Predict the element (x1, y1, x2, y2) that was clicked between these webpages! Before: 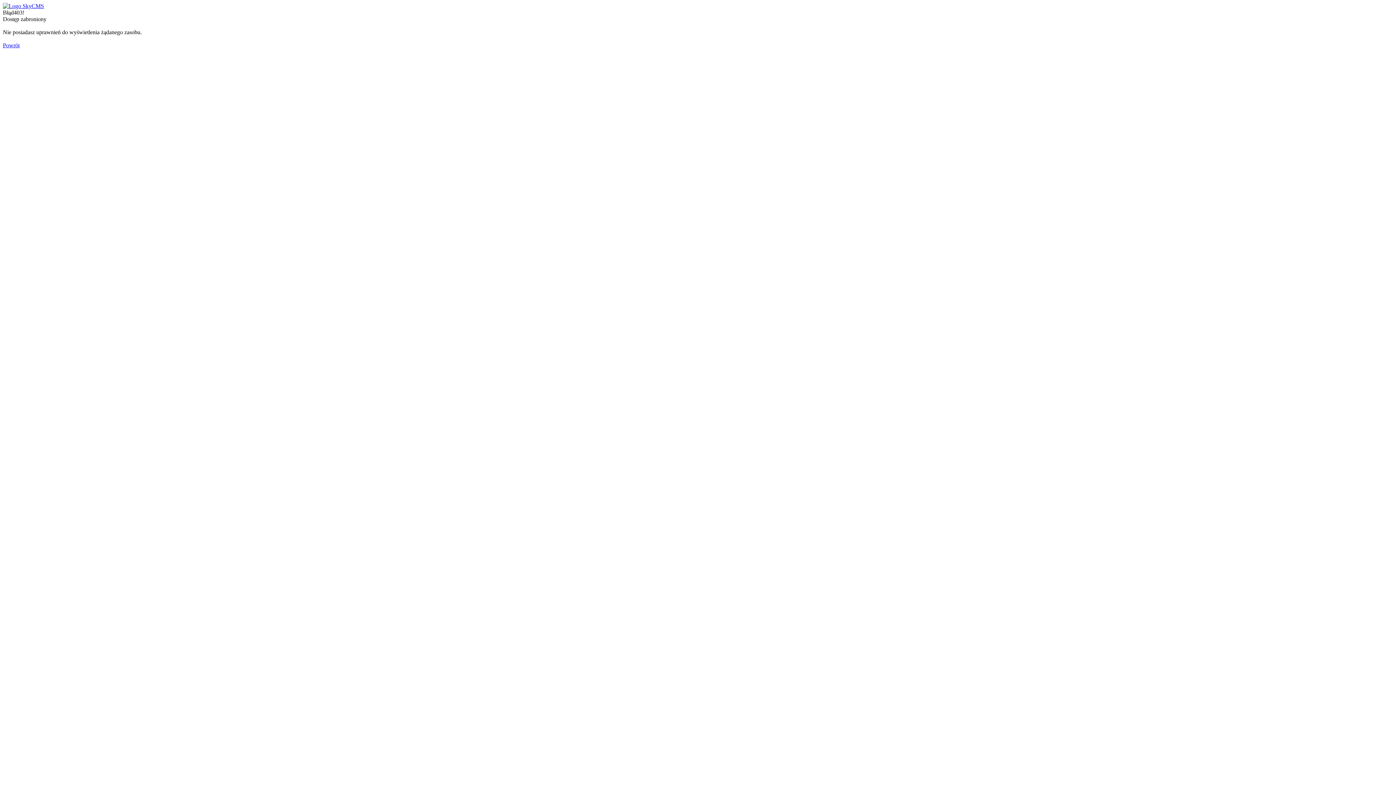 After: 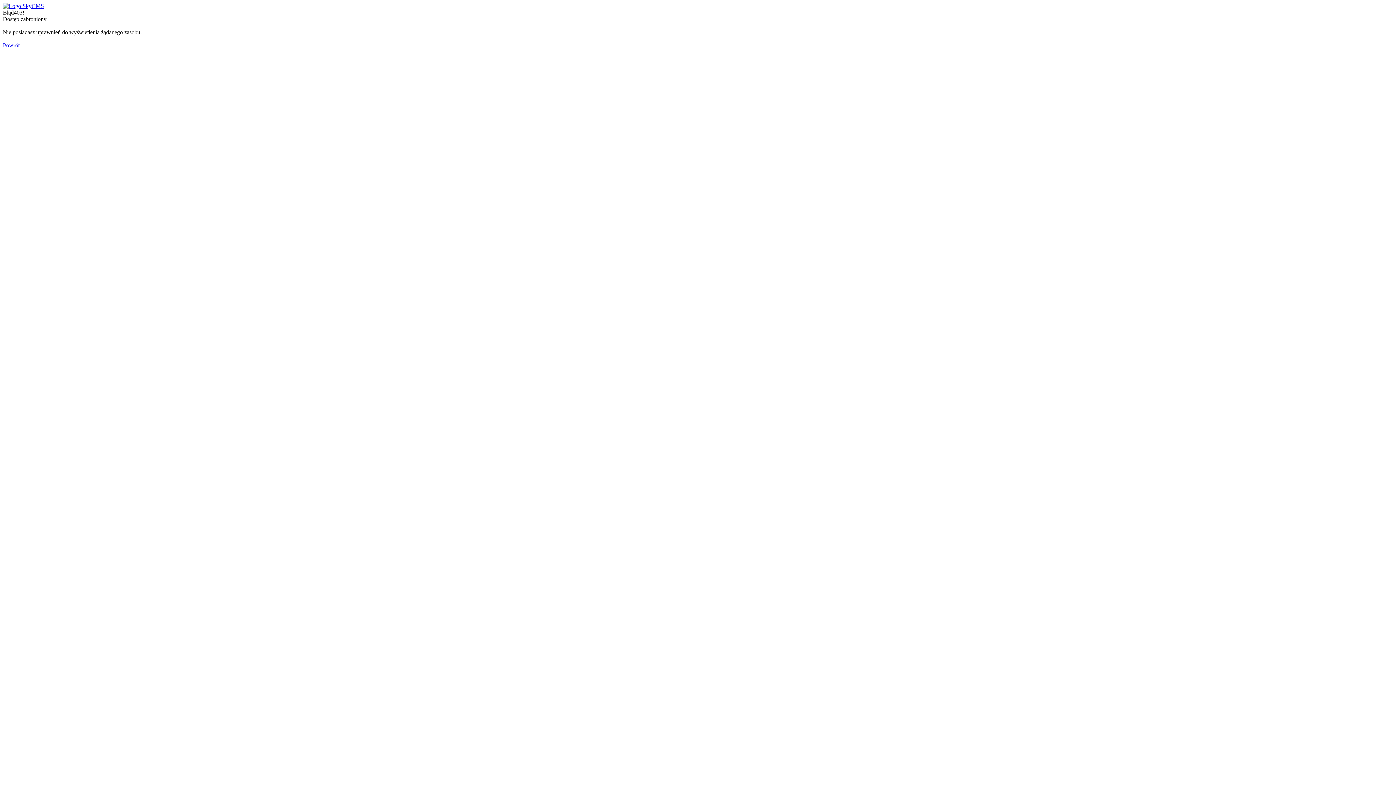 Action: bbox: (2, 42, 19, 48) label: Powrót